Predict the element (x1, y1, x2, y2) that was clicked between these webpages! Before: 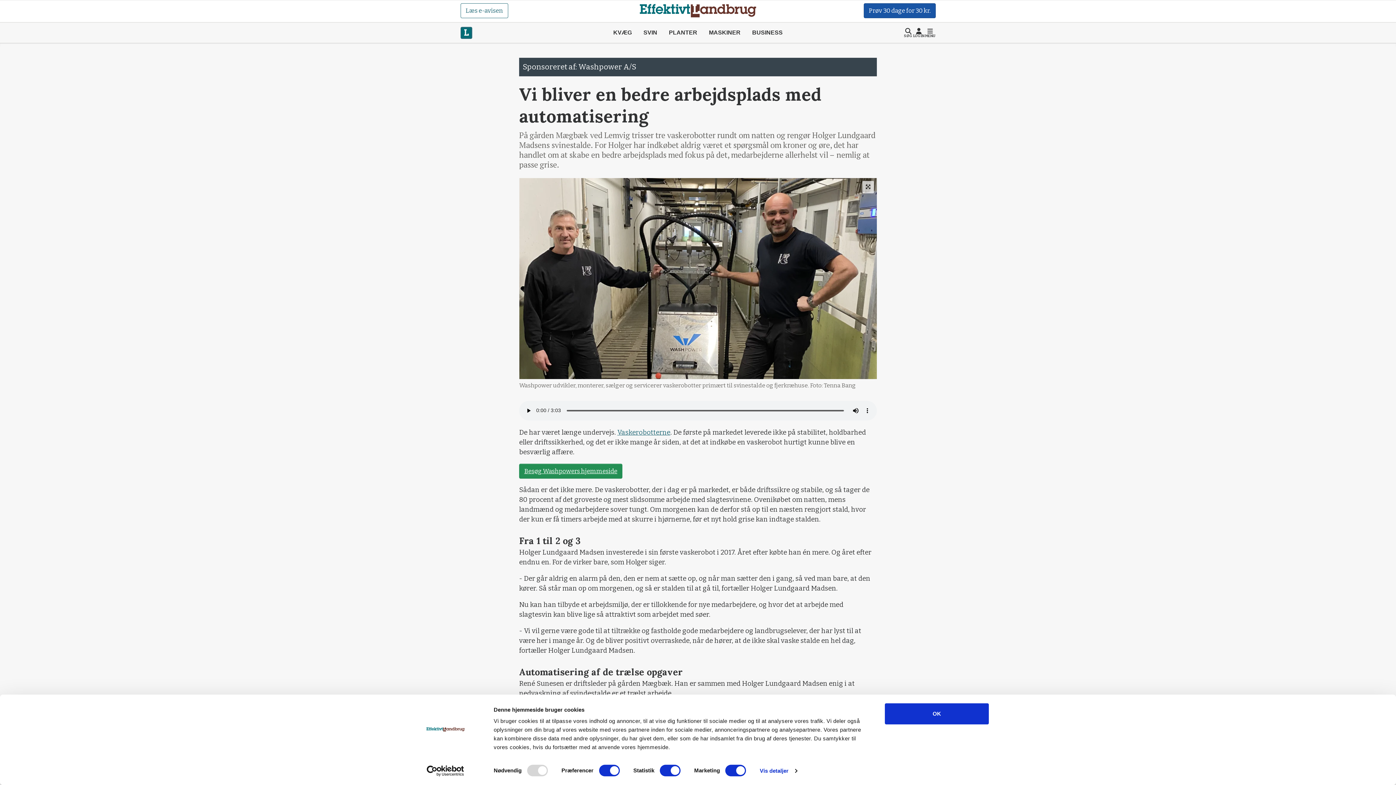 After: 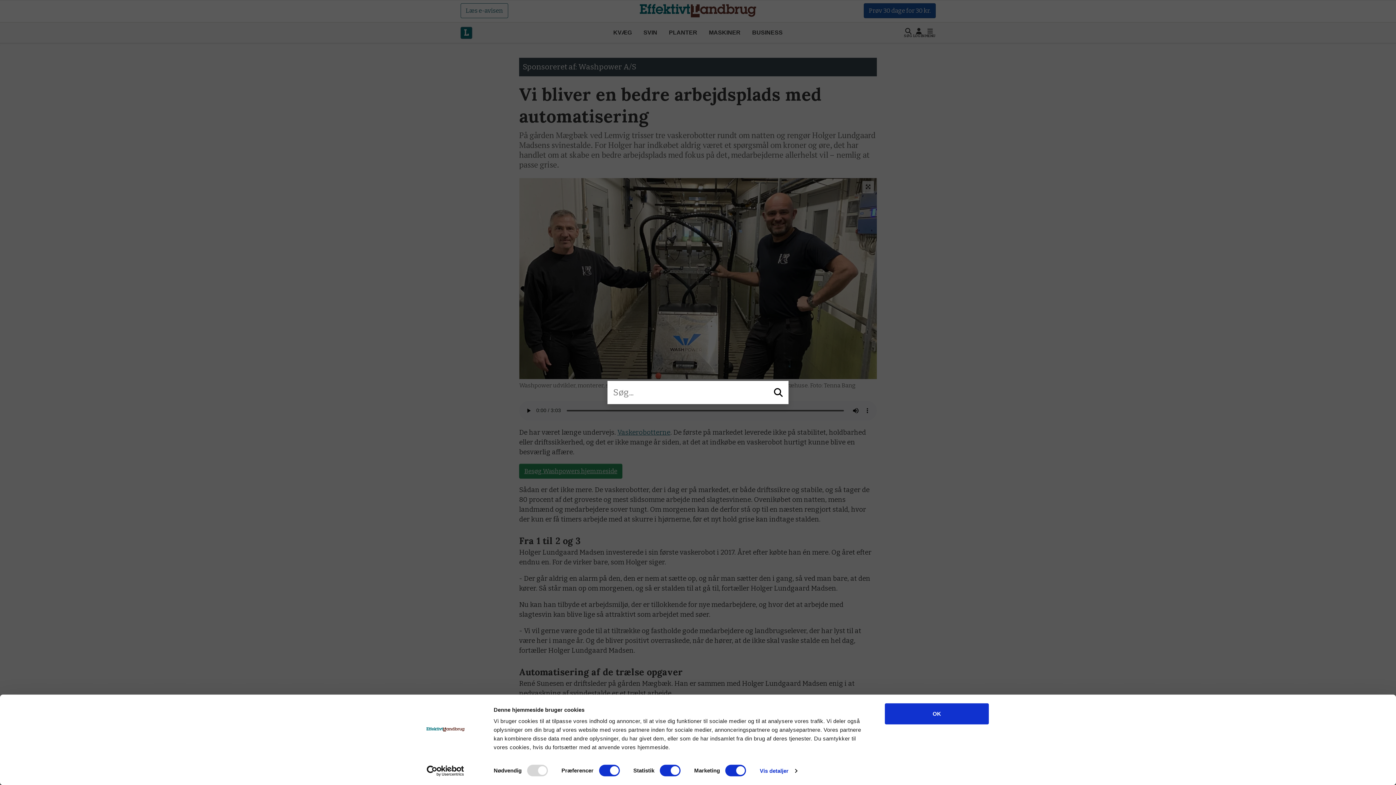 Action: bbox: (903, 27, 912, 38) label: SØG